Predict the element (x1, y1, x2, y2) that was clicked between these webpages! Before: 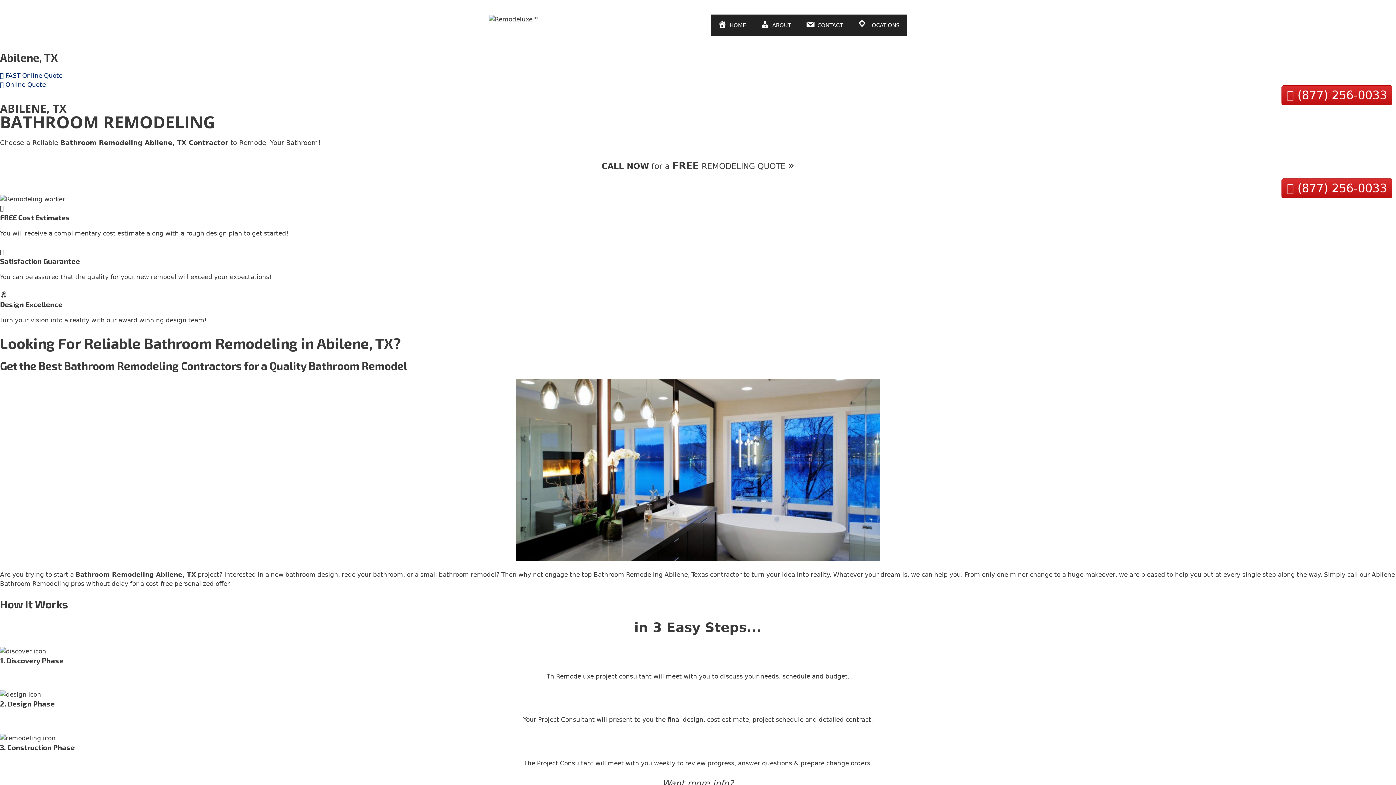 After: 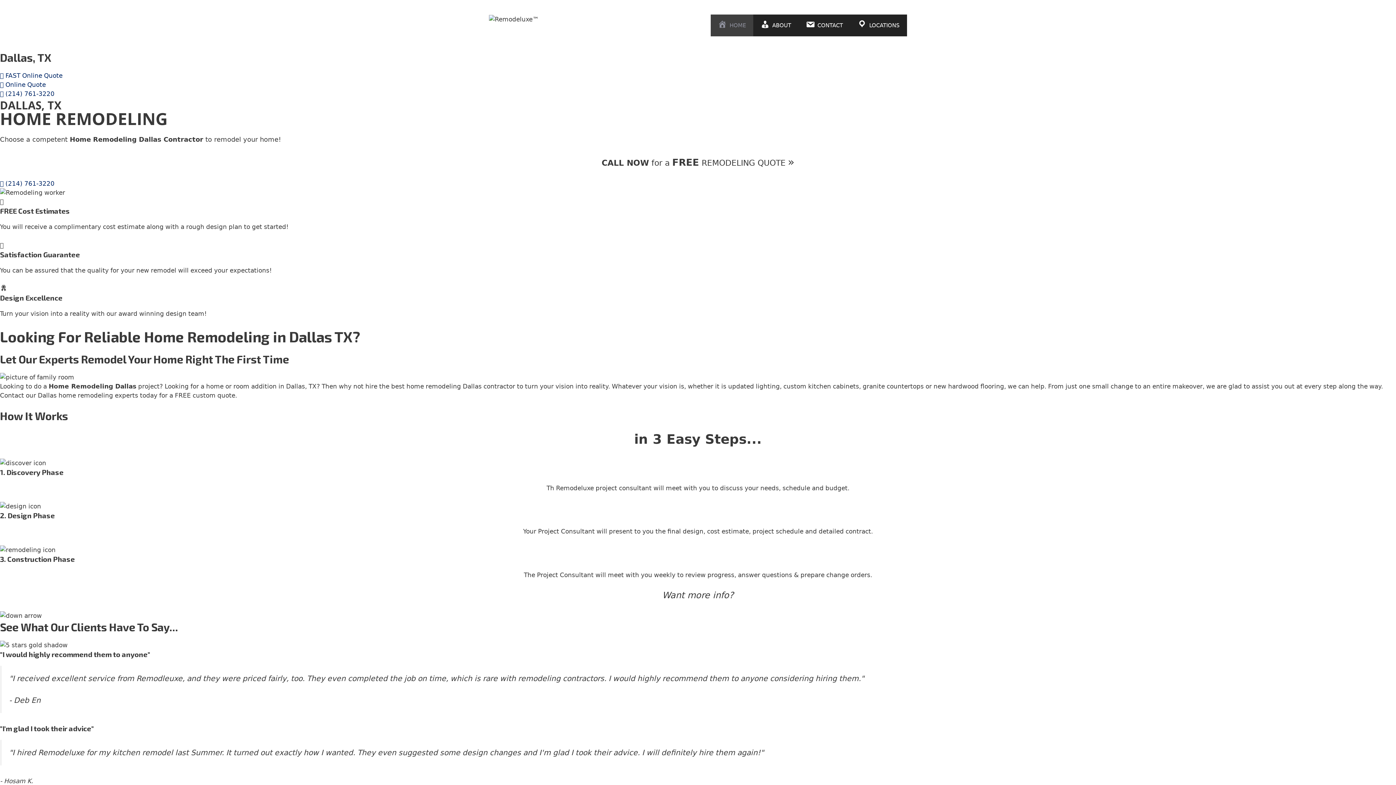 Action: bbox: (710, 14, 753, 36) label: HOME